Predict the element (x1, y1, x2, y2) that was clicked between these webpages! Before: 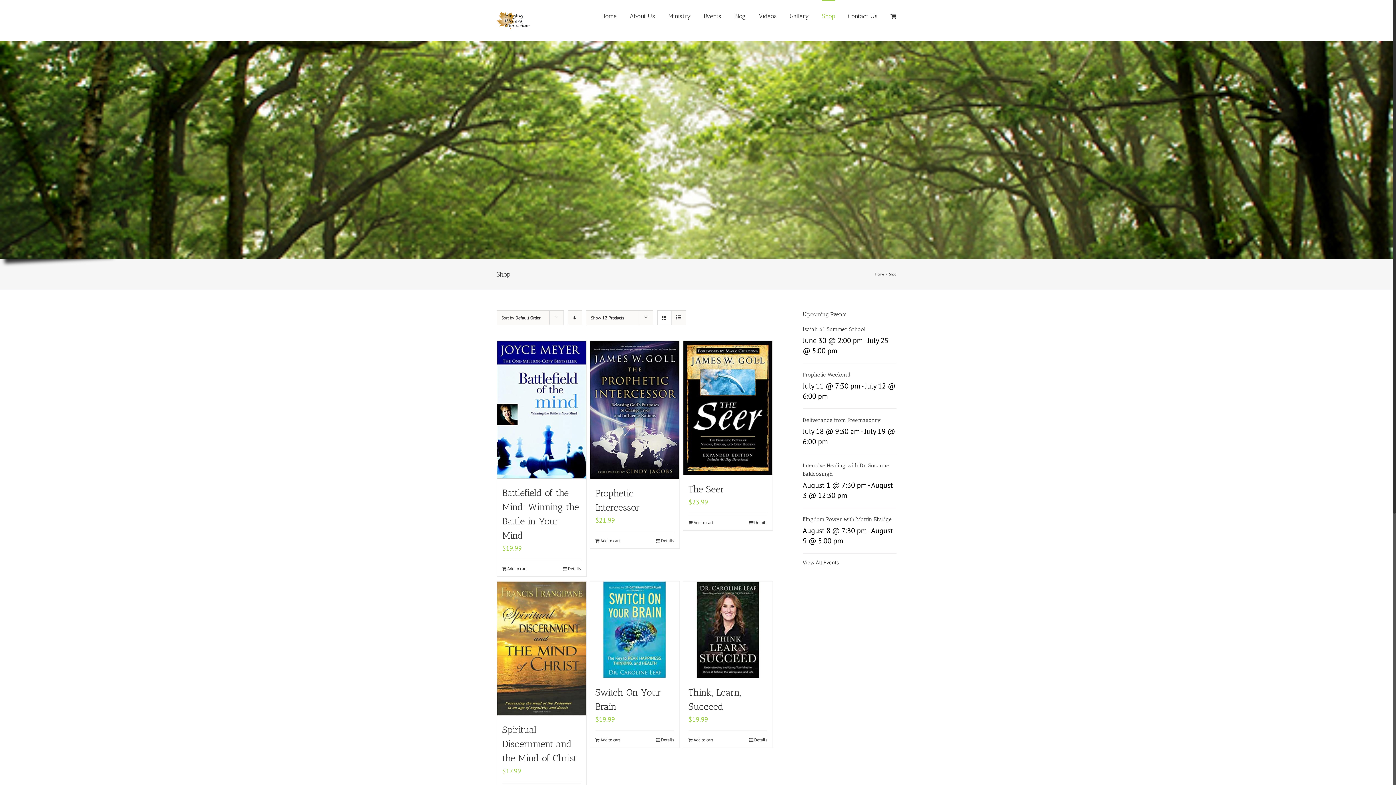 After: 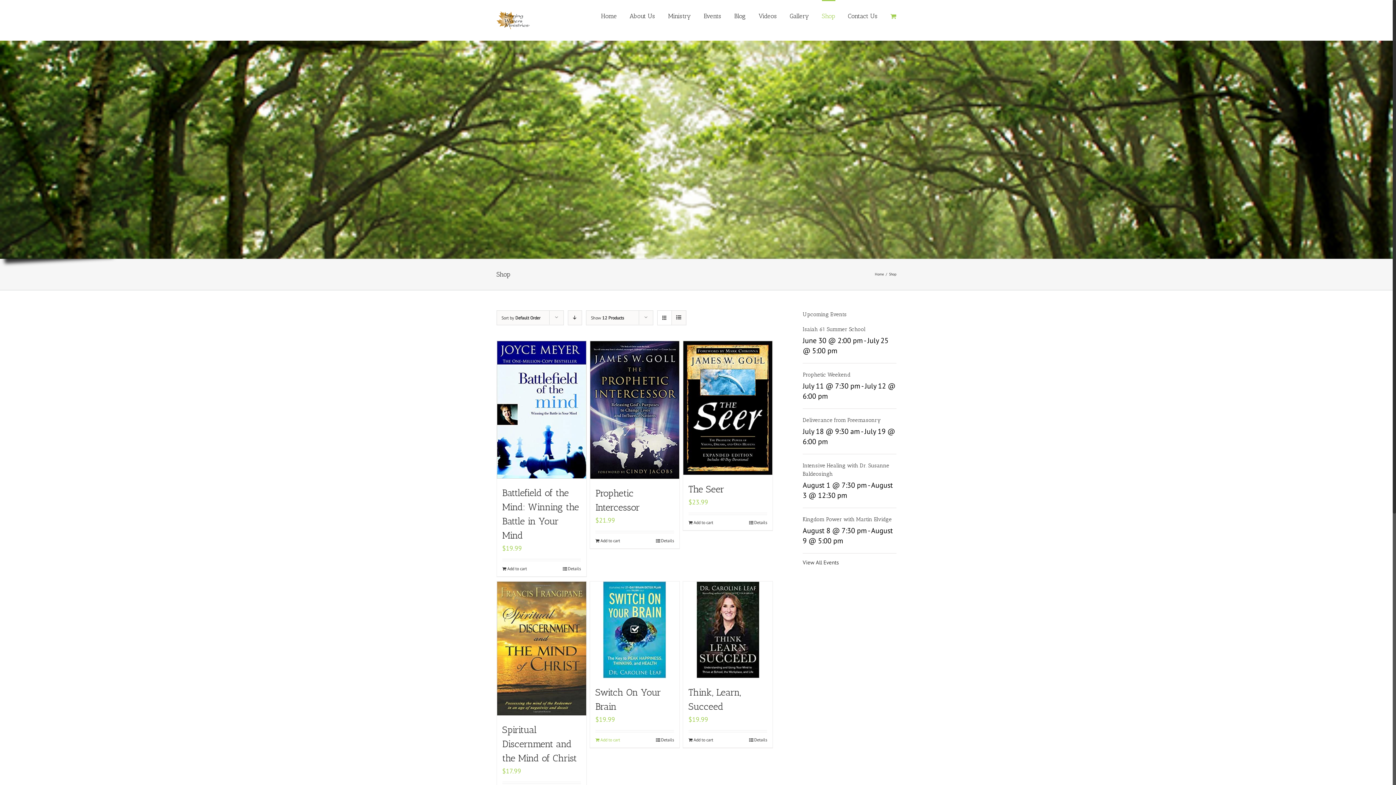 Action: bbox: (595, 736, 620, 743) label: Add to cart